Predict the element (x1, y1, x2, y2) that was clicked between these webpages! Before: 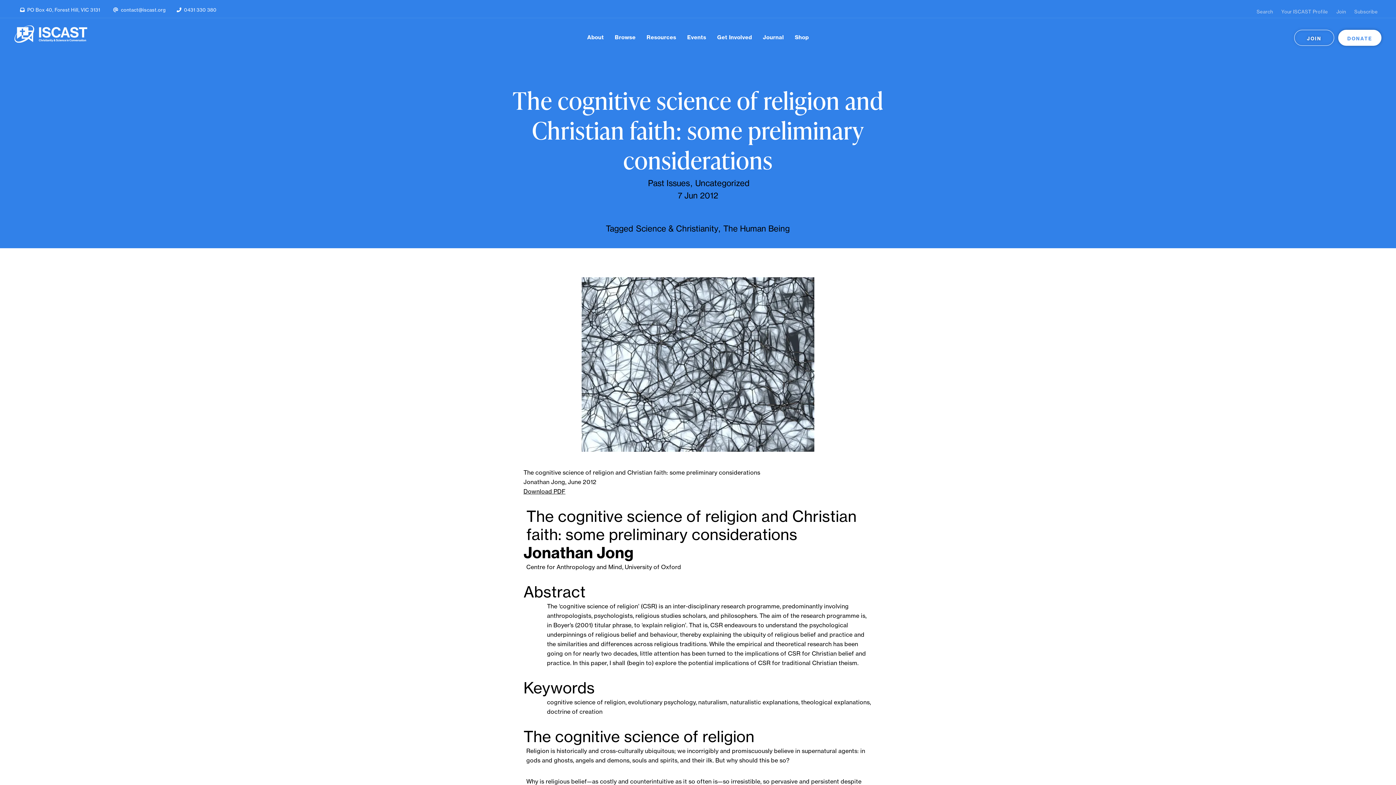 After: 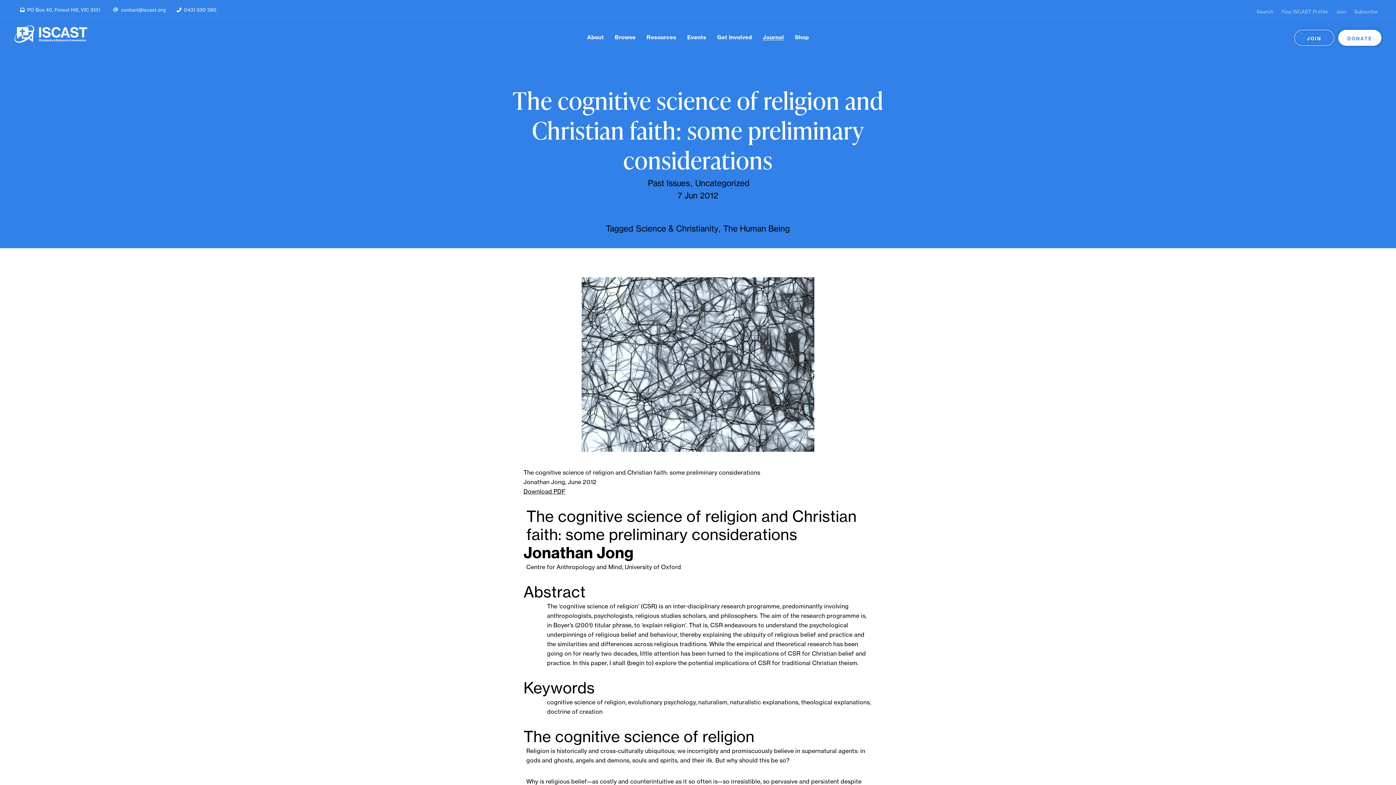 Action: label: Journal bbox: (763, 29, 784, 46)